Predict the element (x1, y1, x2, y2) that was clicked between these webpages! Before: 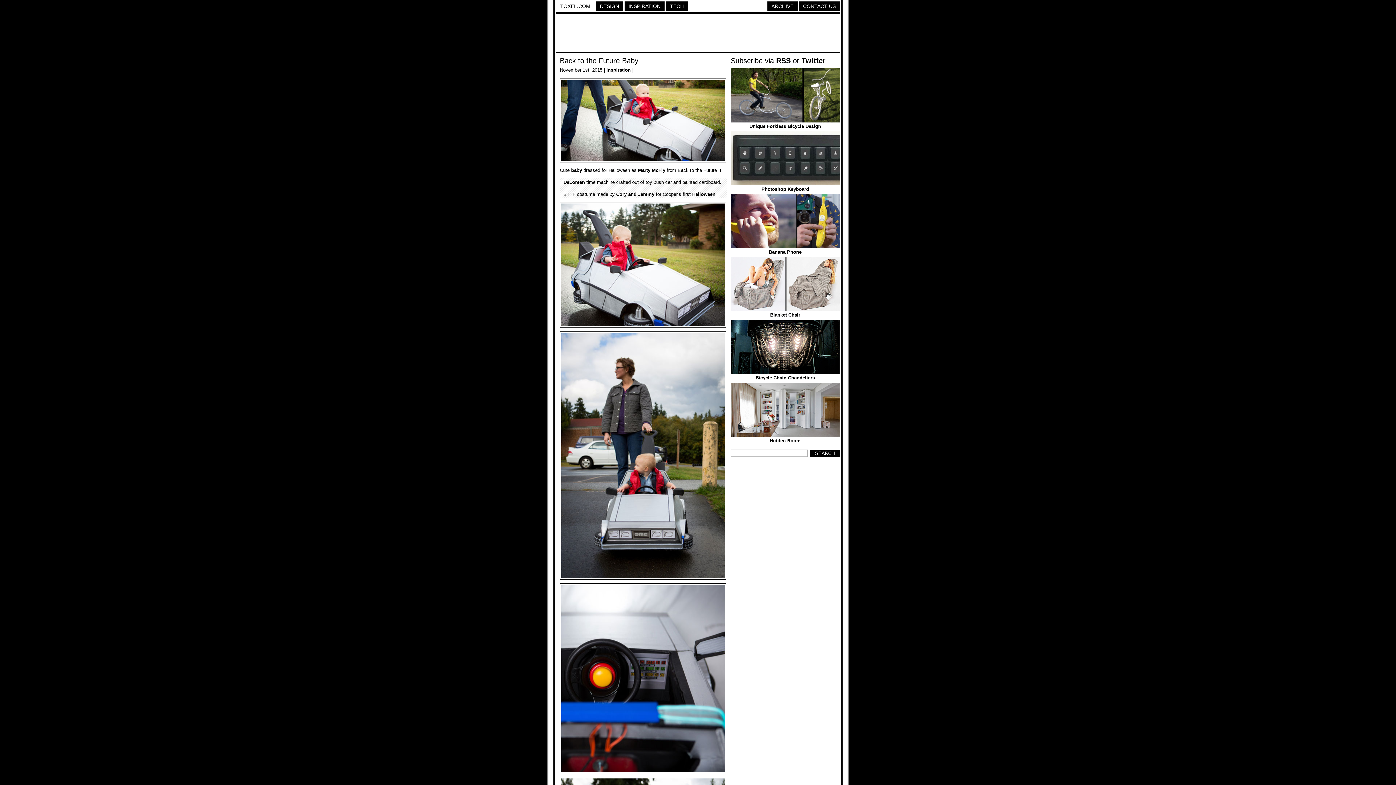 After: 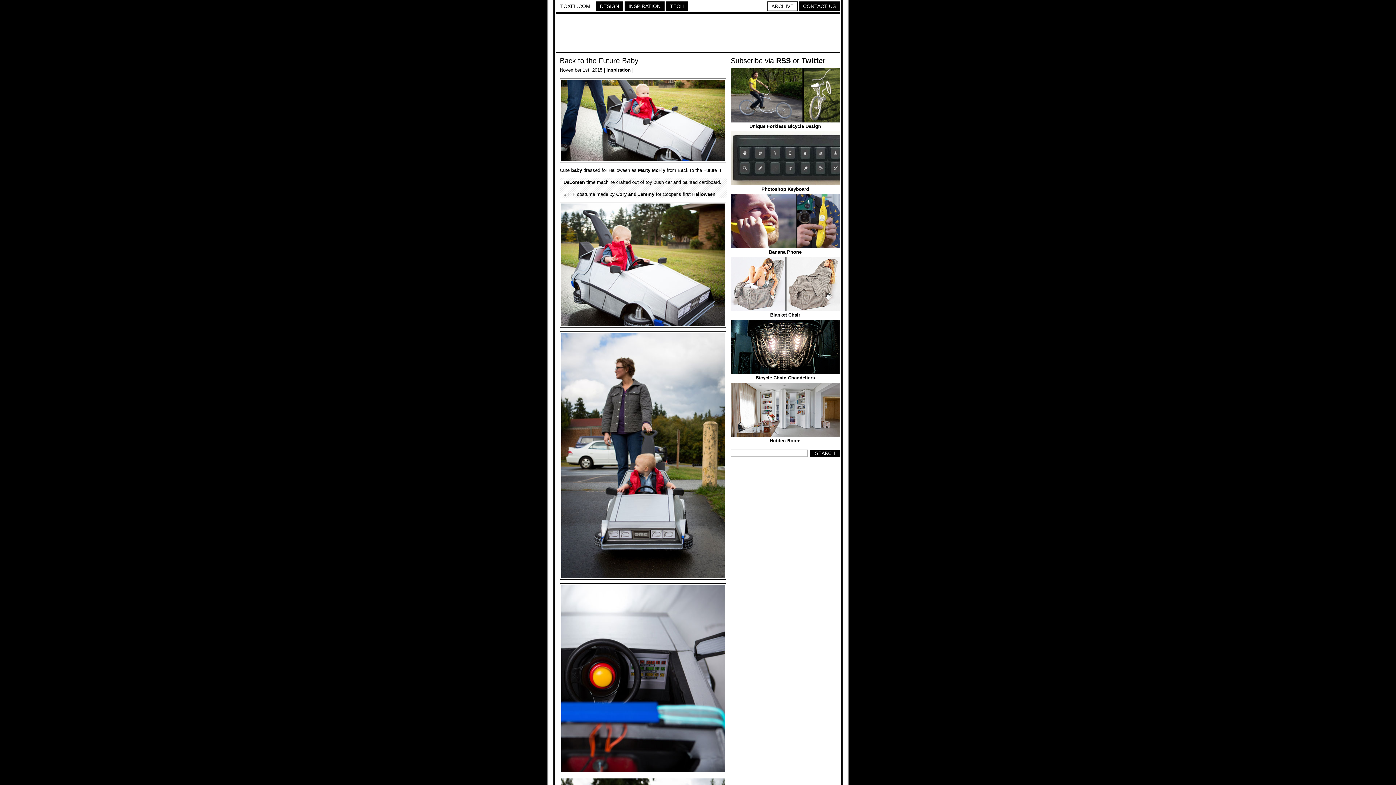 Action: label: ARCHIVE bbox: (767, 1, 797, 10)